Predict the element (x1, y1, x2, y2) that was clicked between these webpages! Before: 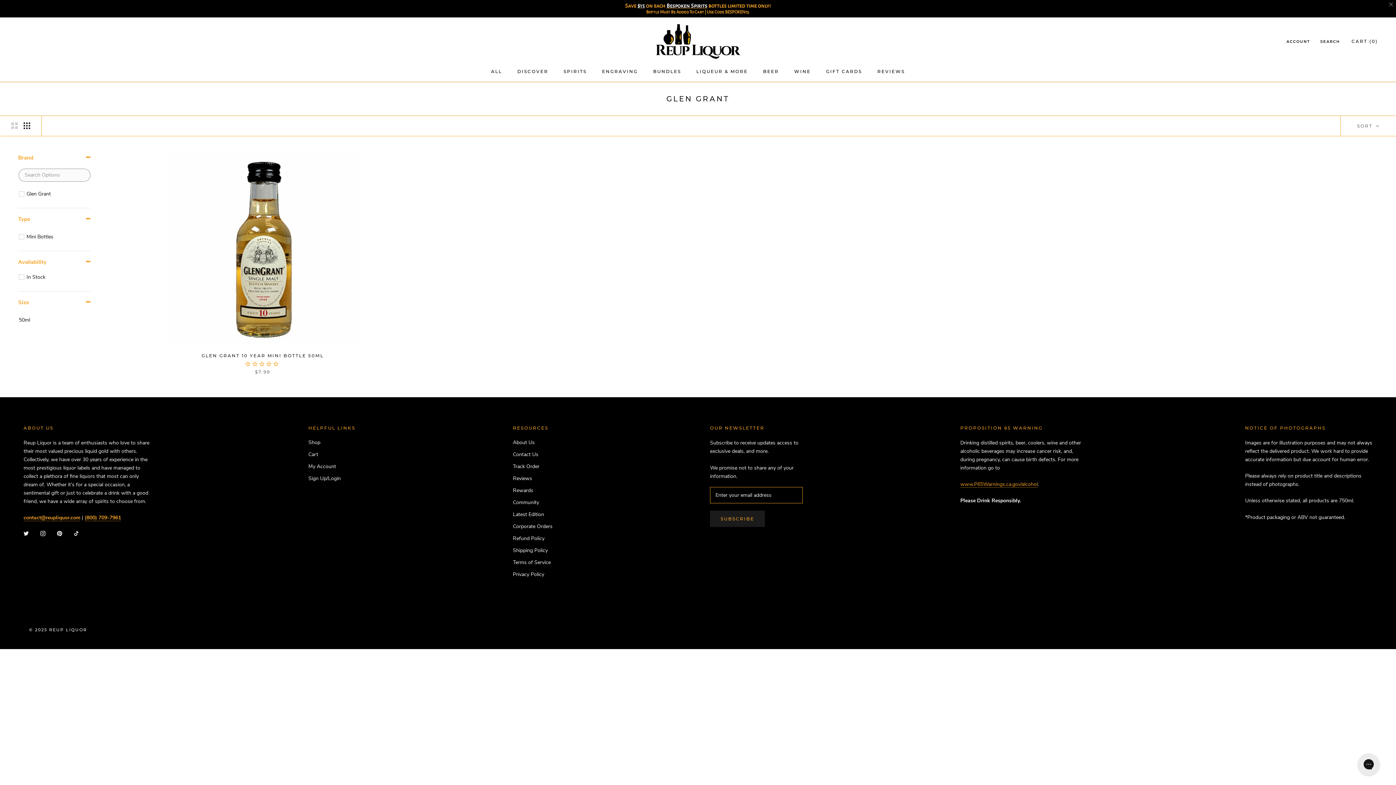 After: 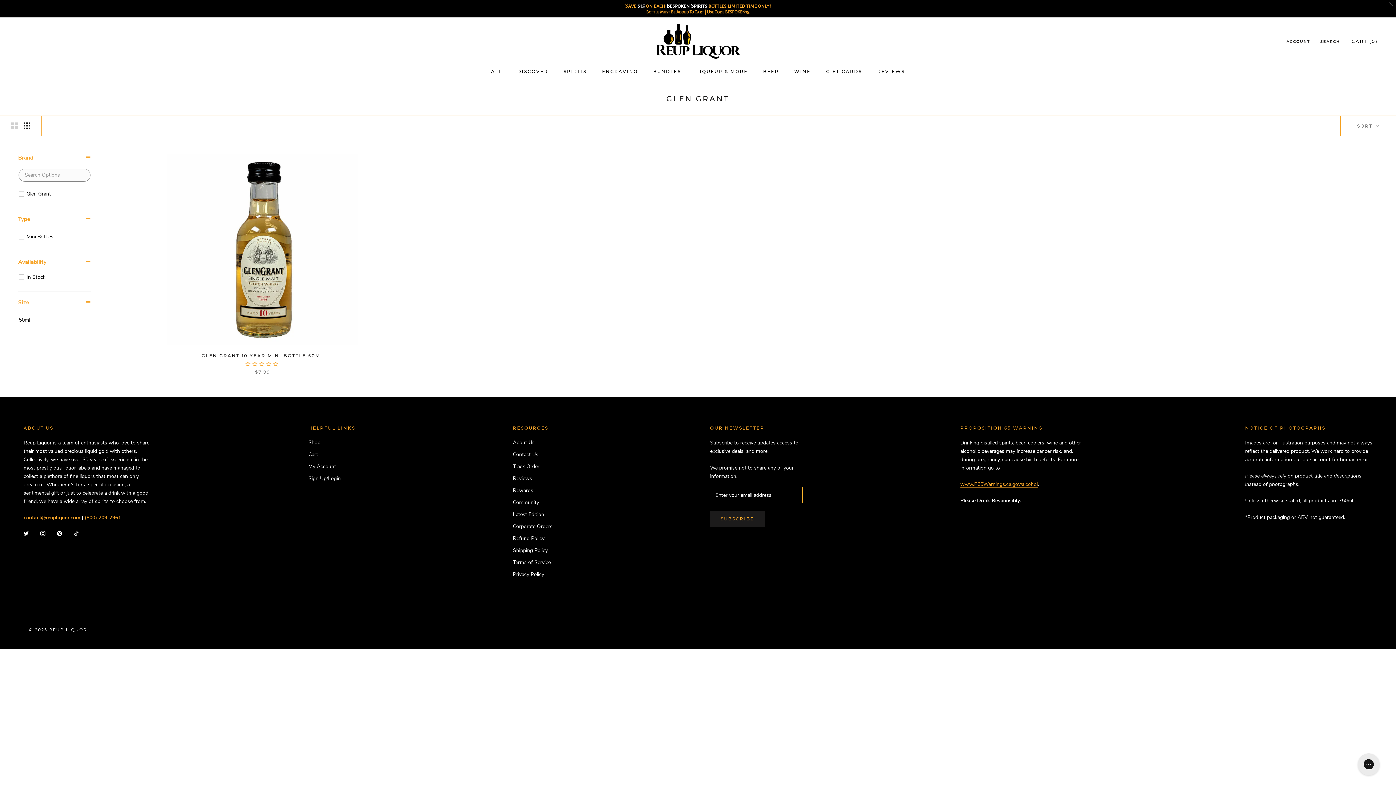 Action: bbox: (23, 122, 30, 128) label: Show four products per row